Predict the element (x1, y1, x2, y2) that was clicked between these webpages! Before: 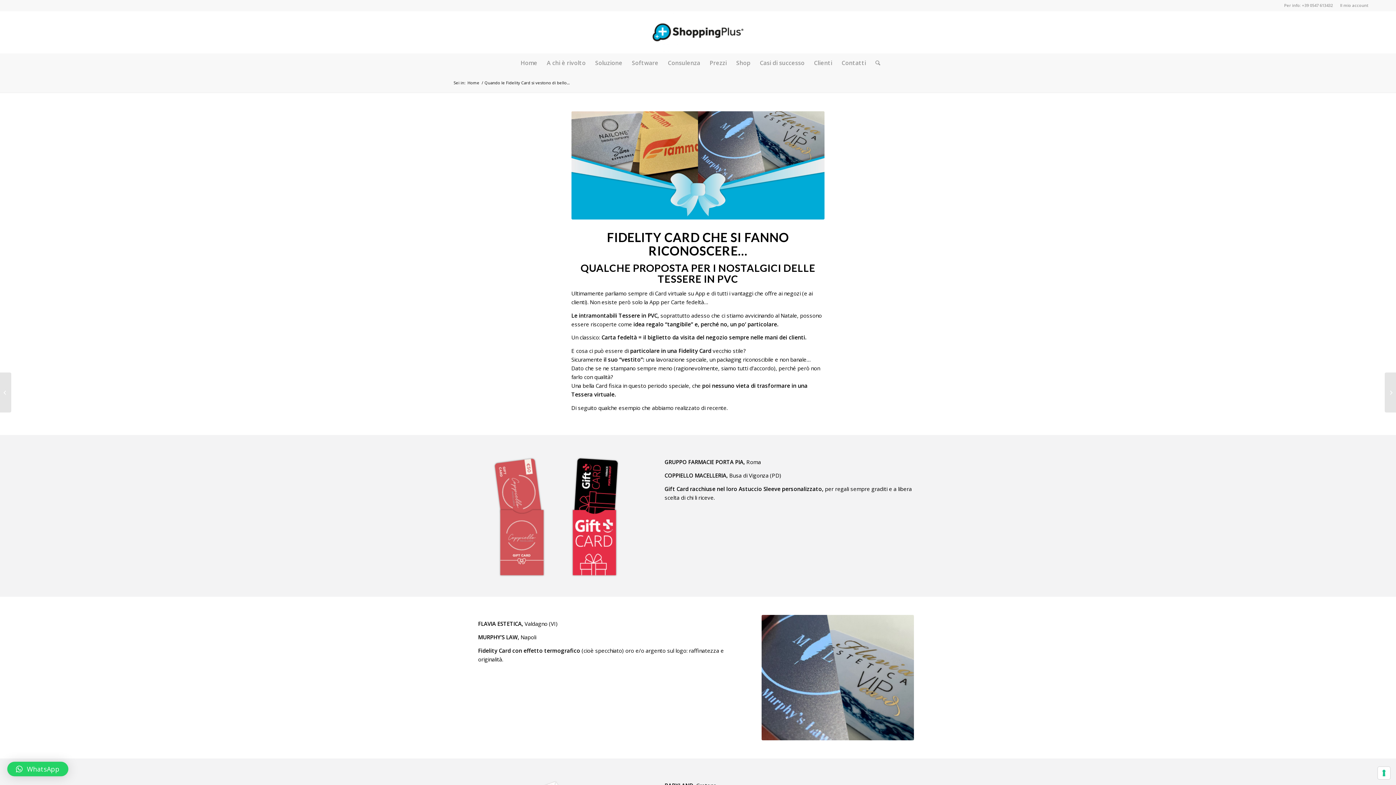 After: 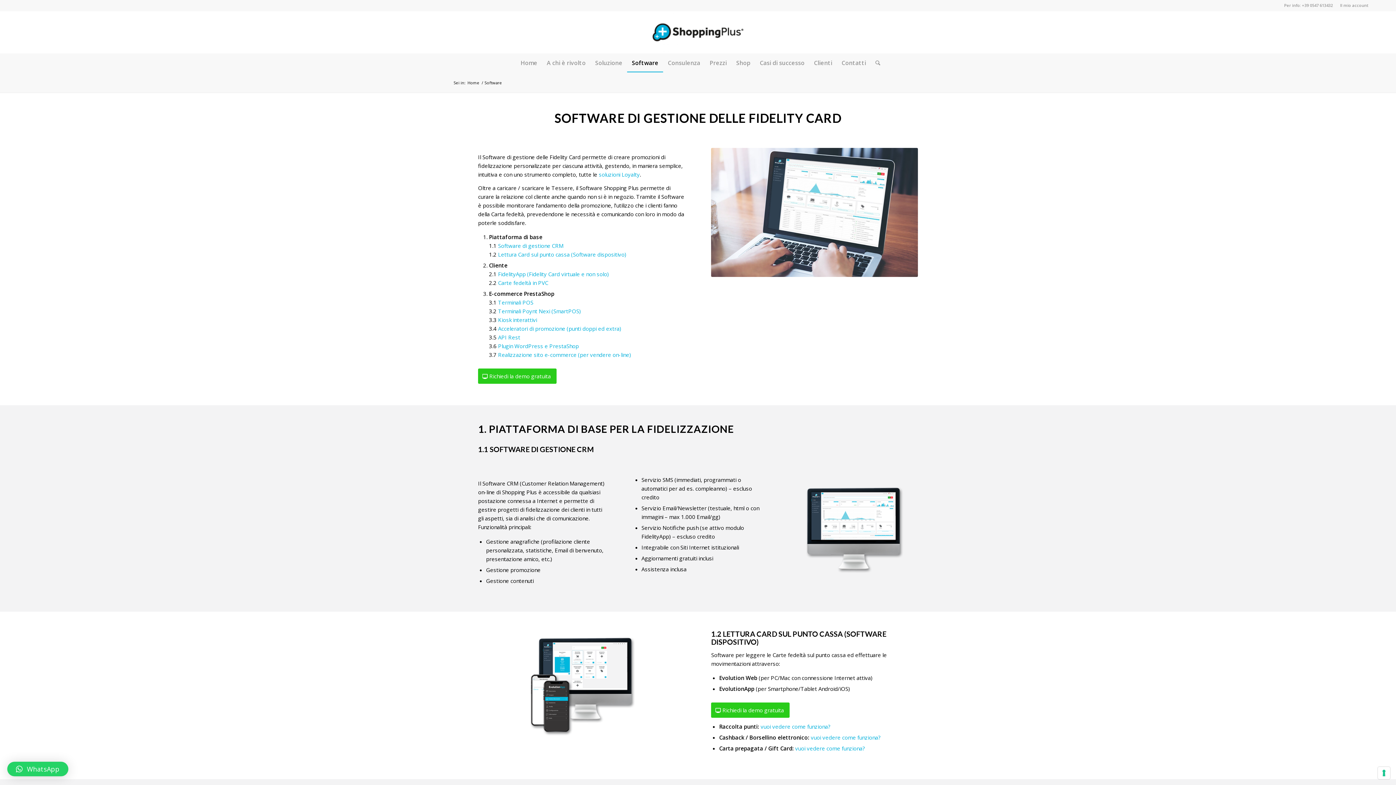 Action: label: Software bbox: (627, 53, 663, 72)